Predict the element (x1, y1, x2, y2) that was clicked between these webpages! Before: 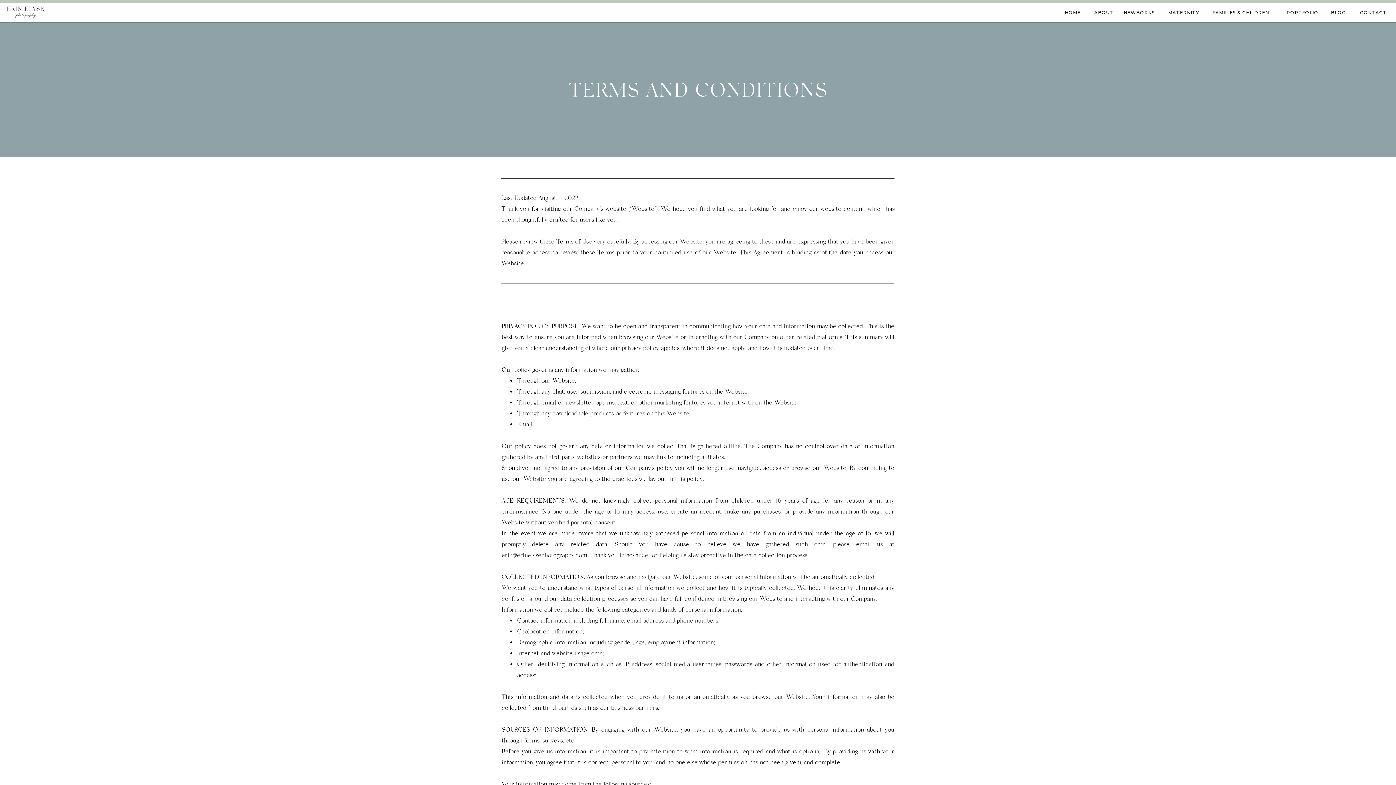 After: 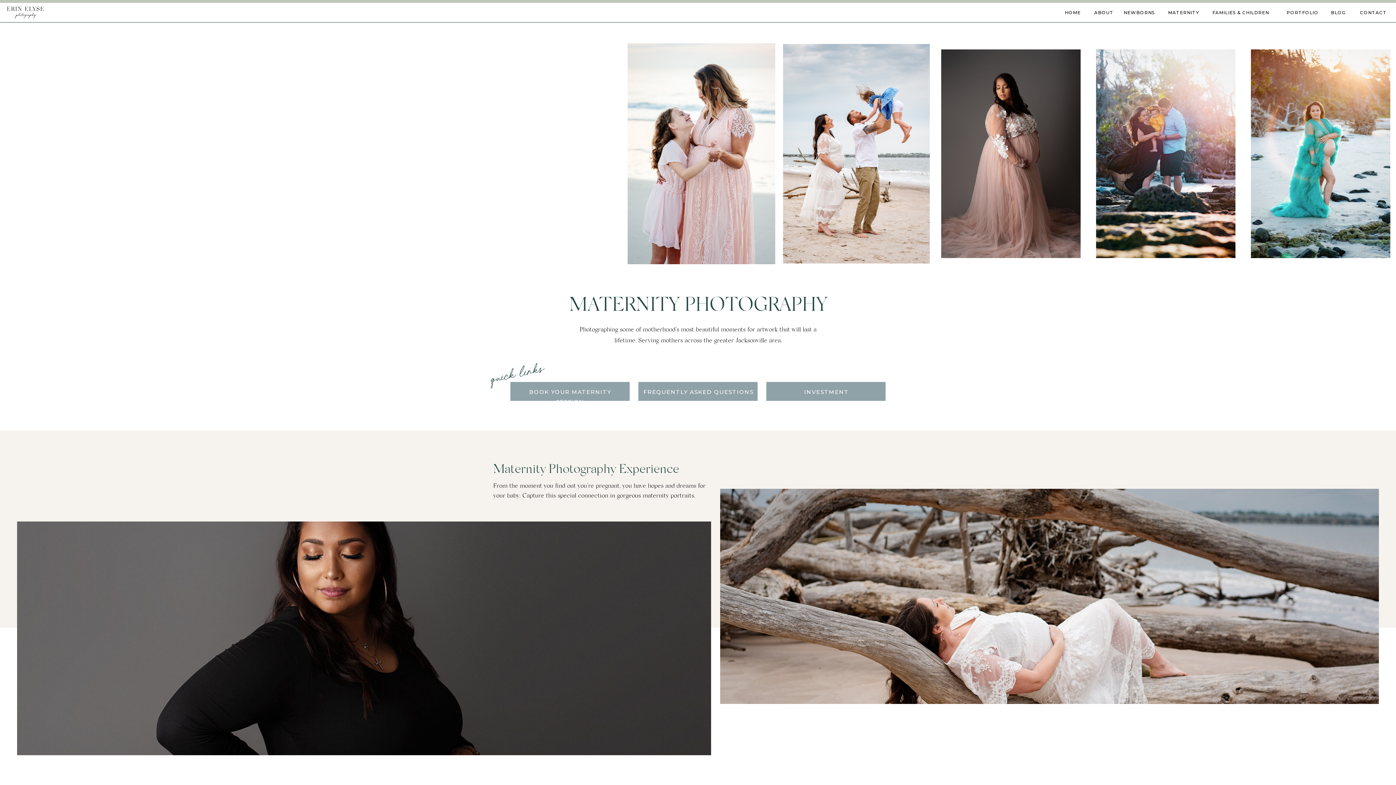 Action: bbox: (1168, 8, 1202, 16) label: MATERNITY